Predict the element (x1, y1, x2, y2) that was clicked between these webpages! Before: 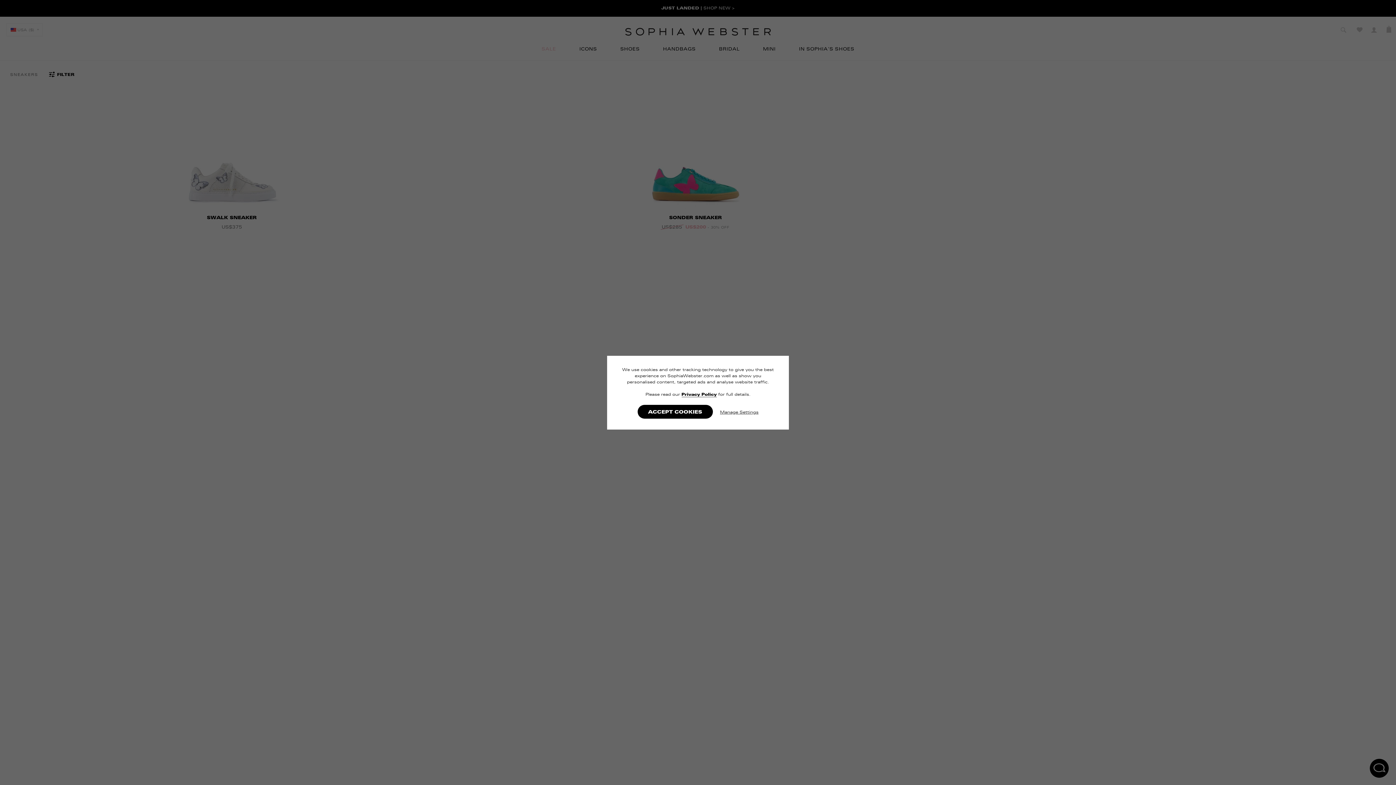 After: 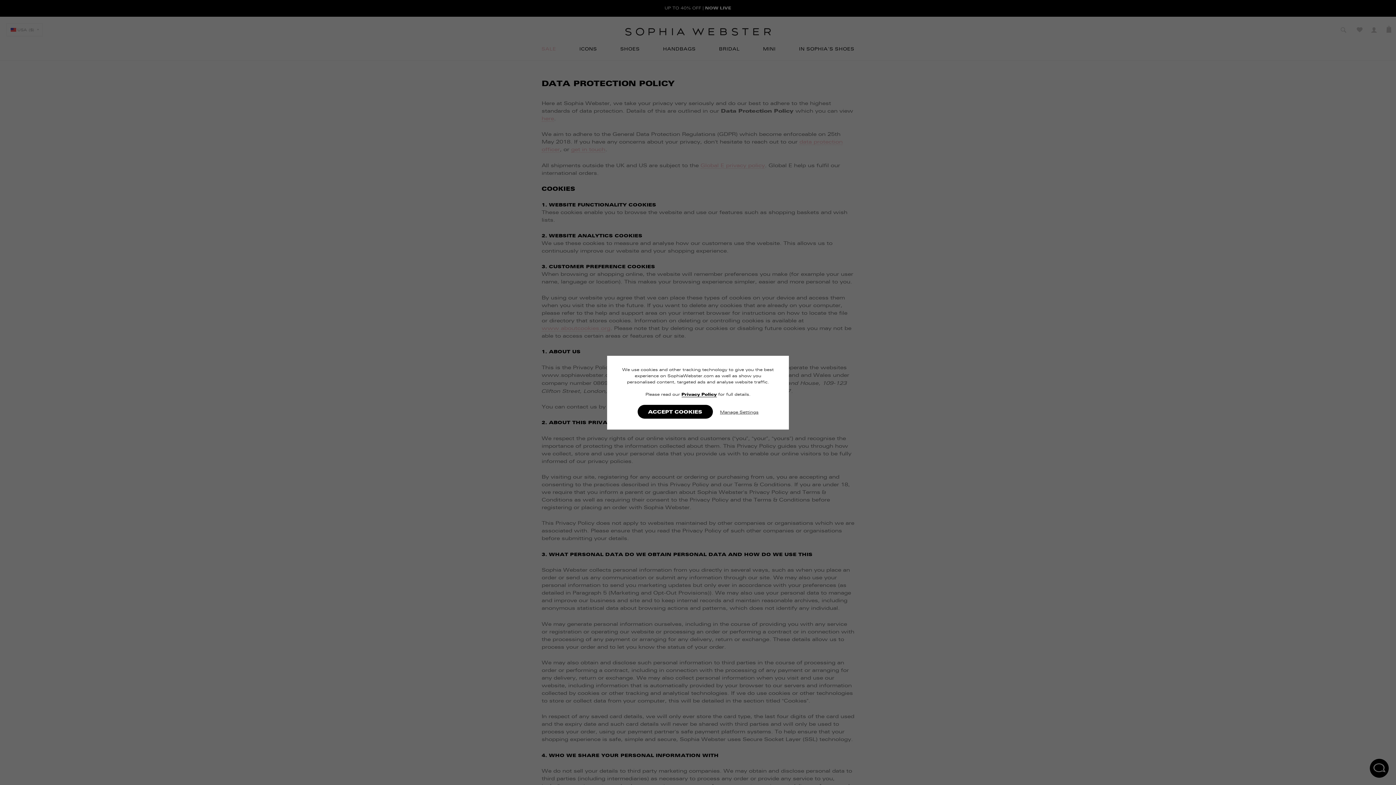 Action: label: Privacy Policy bbox: (681, 392, 716, 397)